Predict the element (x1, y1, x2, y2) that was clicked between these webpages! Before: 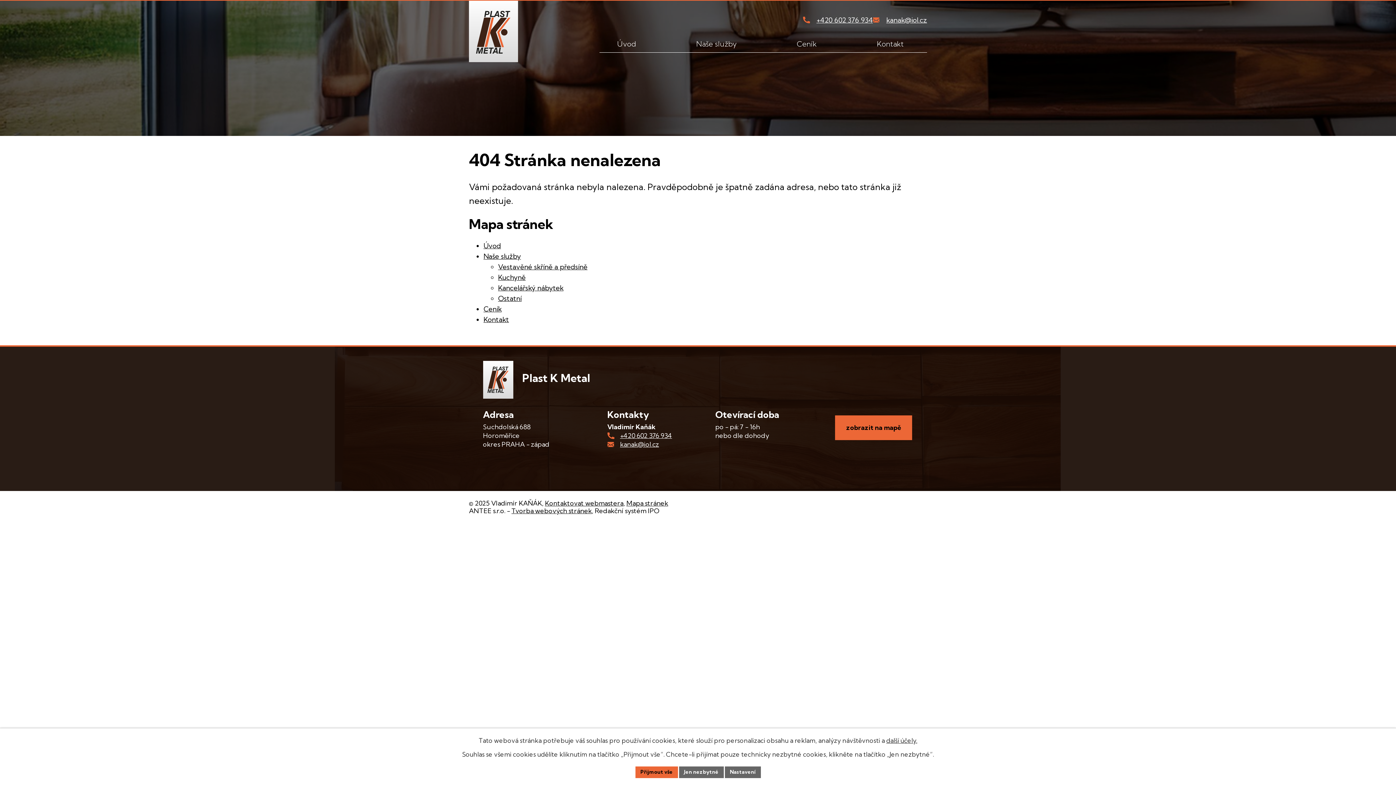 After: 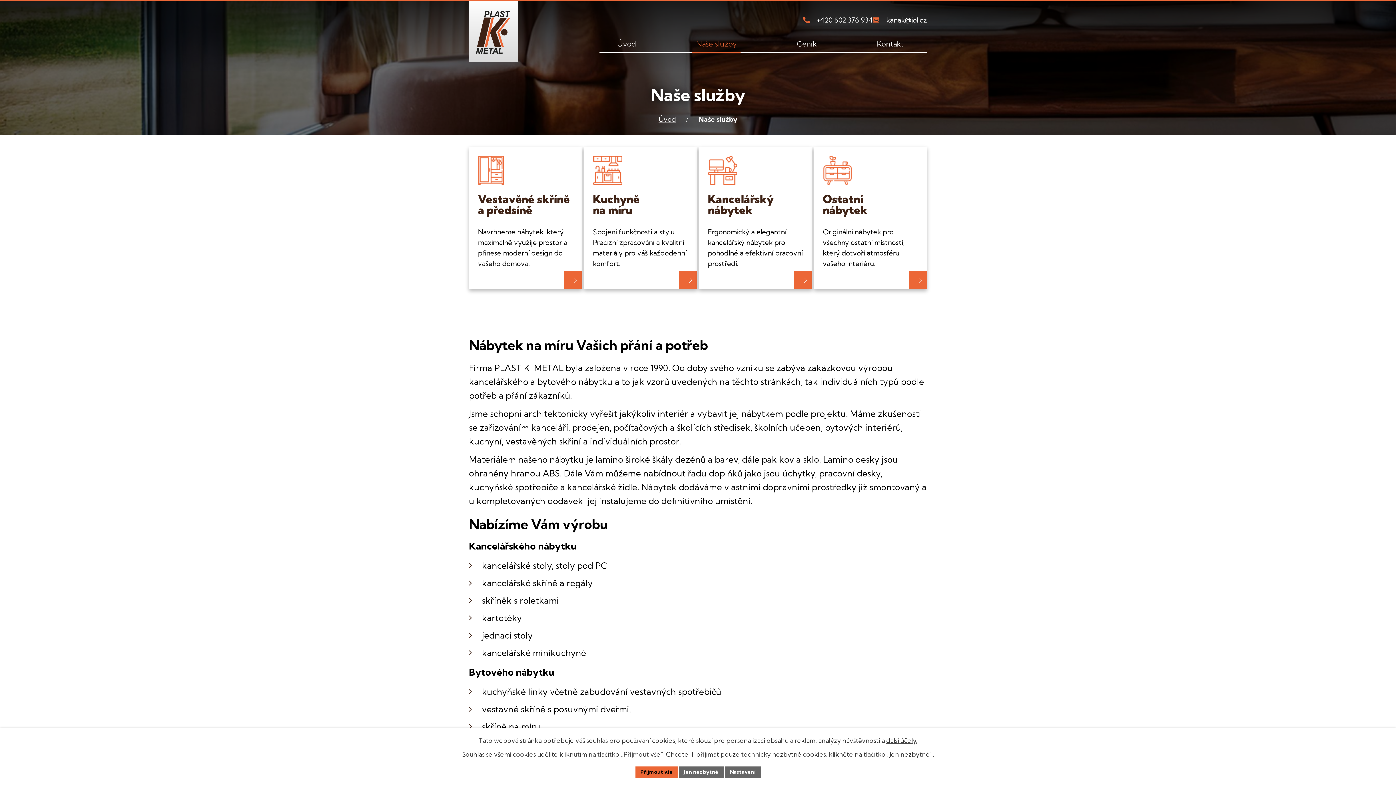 Action: label: Naše služby bbox: (483, 251, 521, 260)